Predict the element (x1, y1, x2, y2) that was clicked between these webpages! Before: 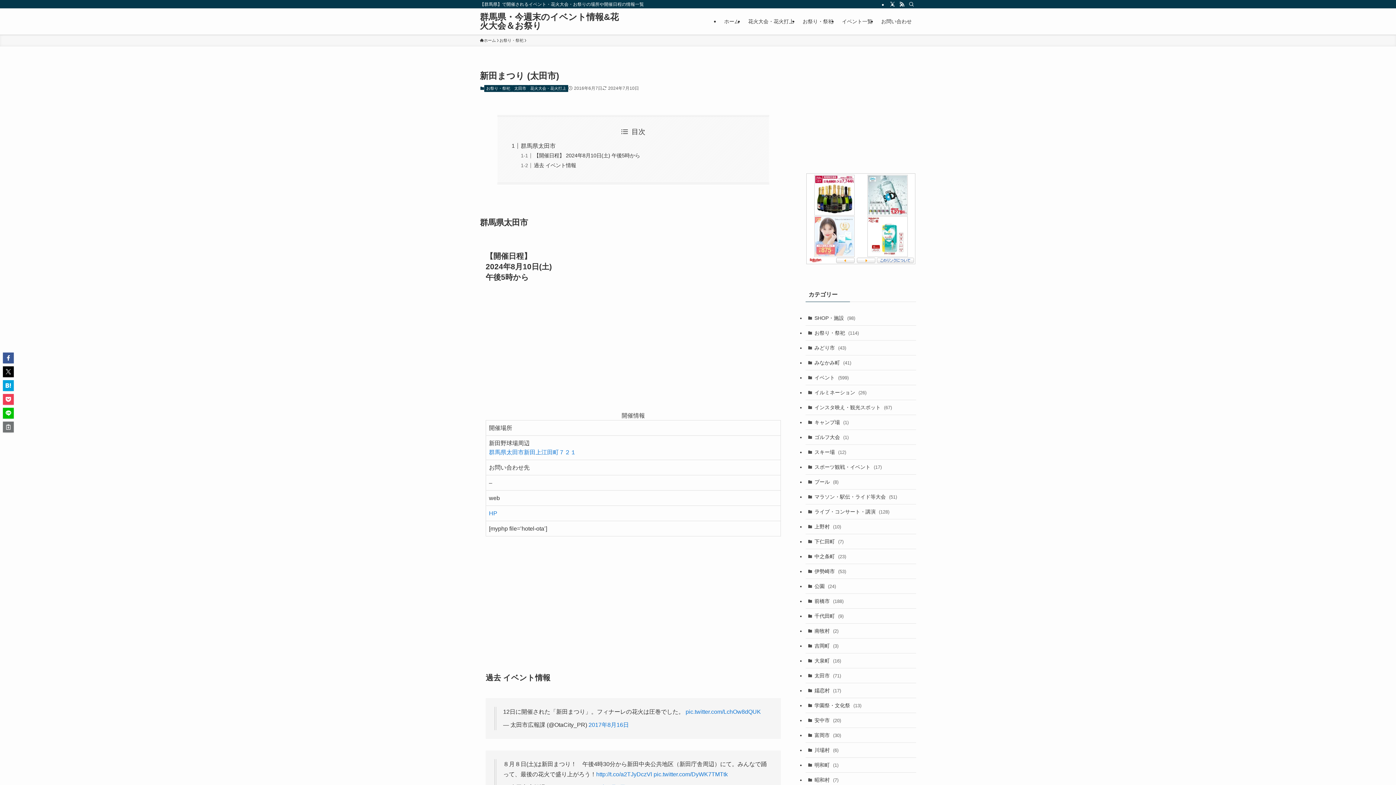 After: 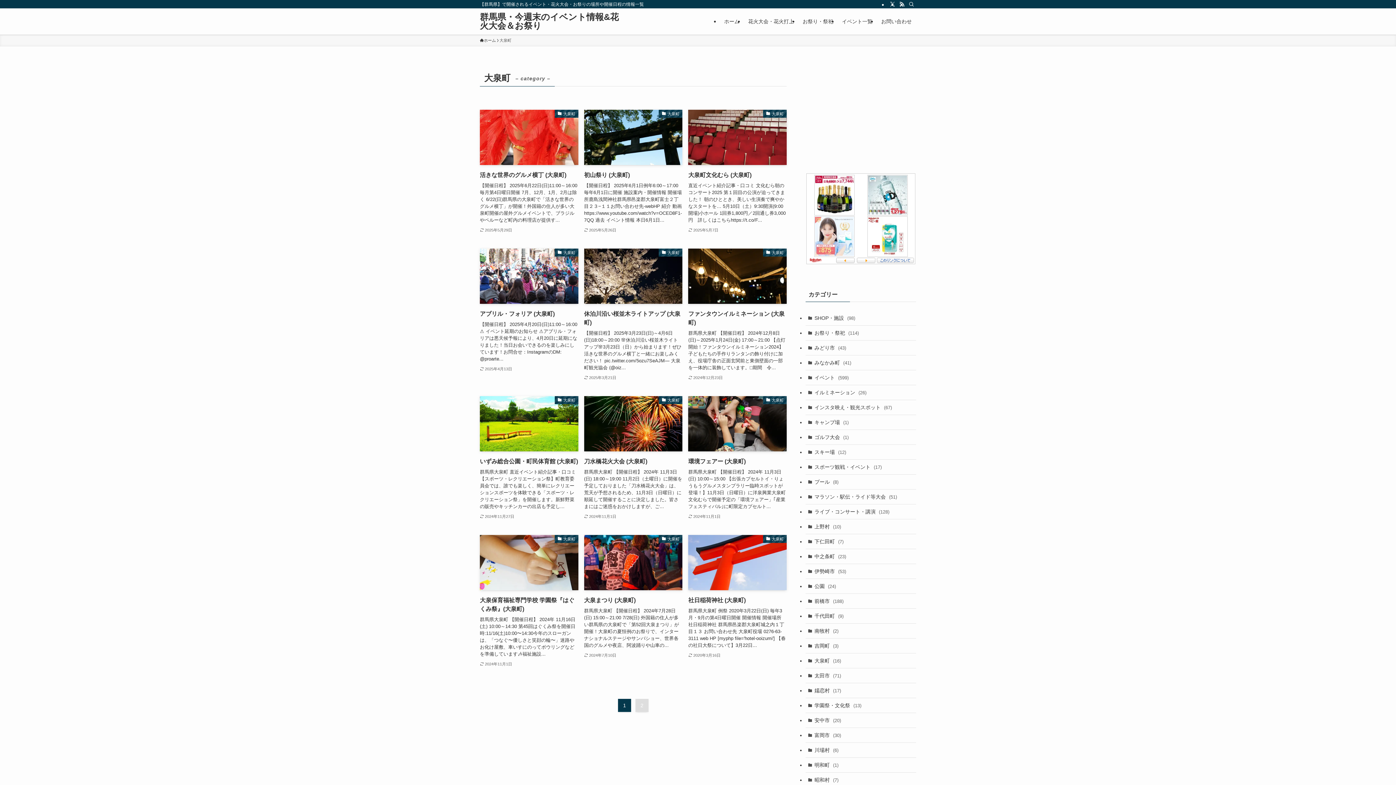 Action: bbox: (805, 653, 916, 668) label: 大泉町 (16)